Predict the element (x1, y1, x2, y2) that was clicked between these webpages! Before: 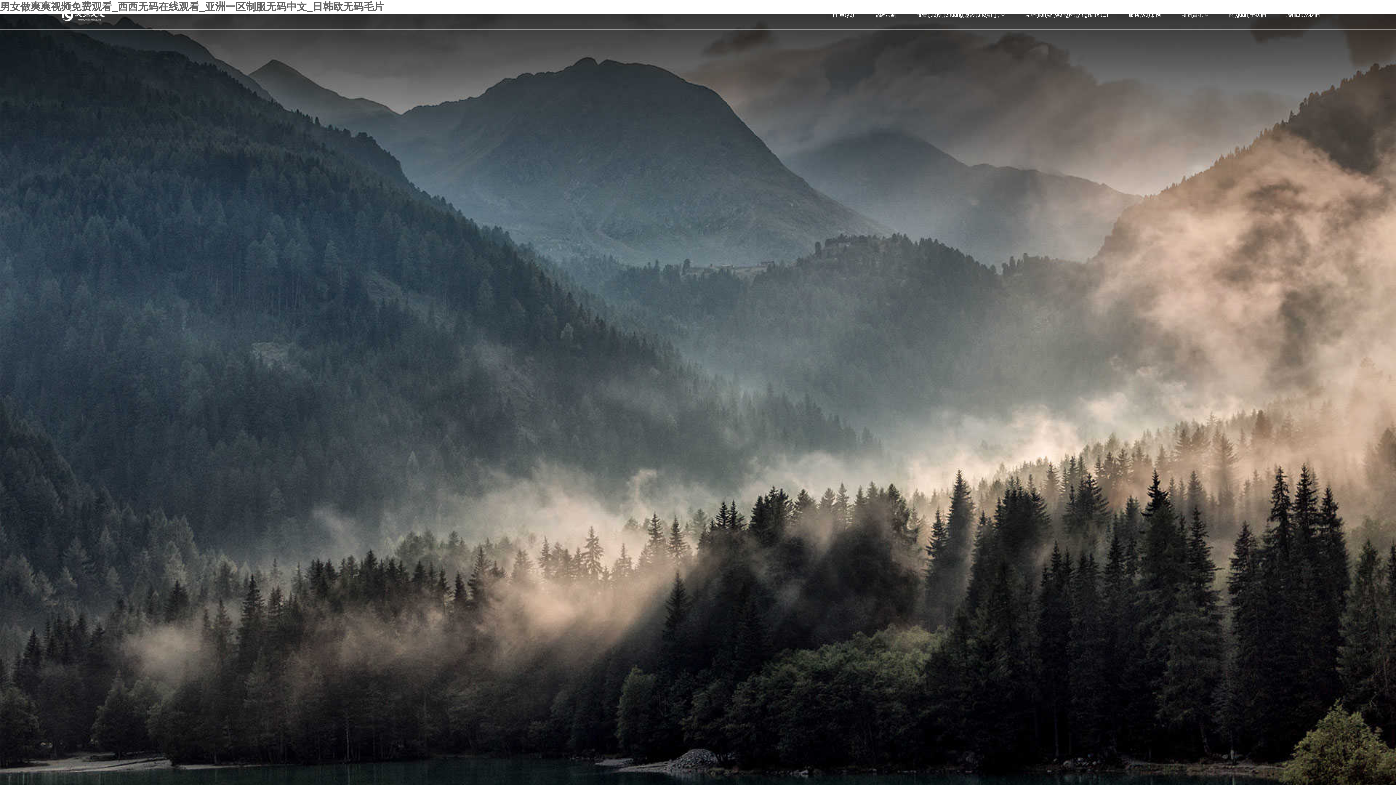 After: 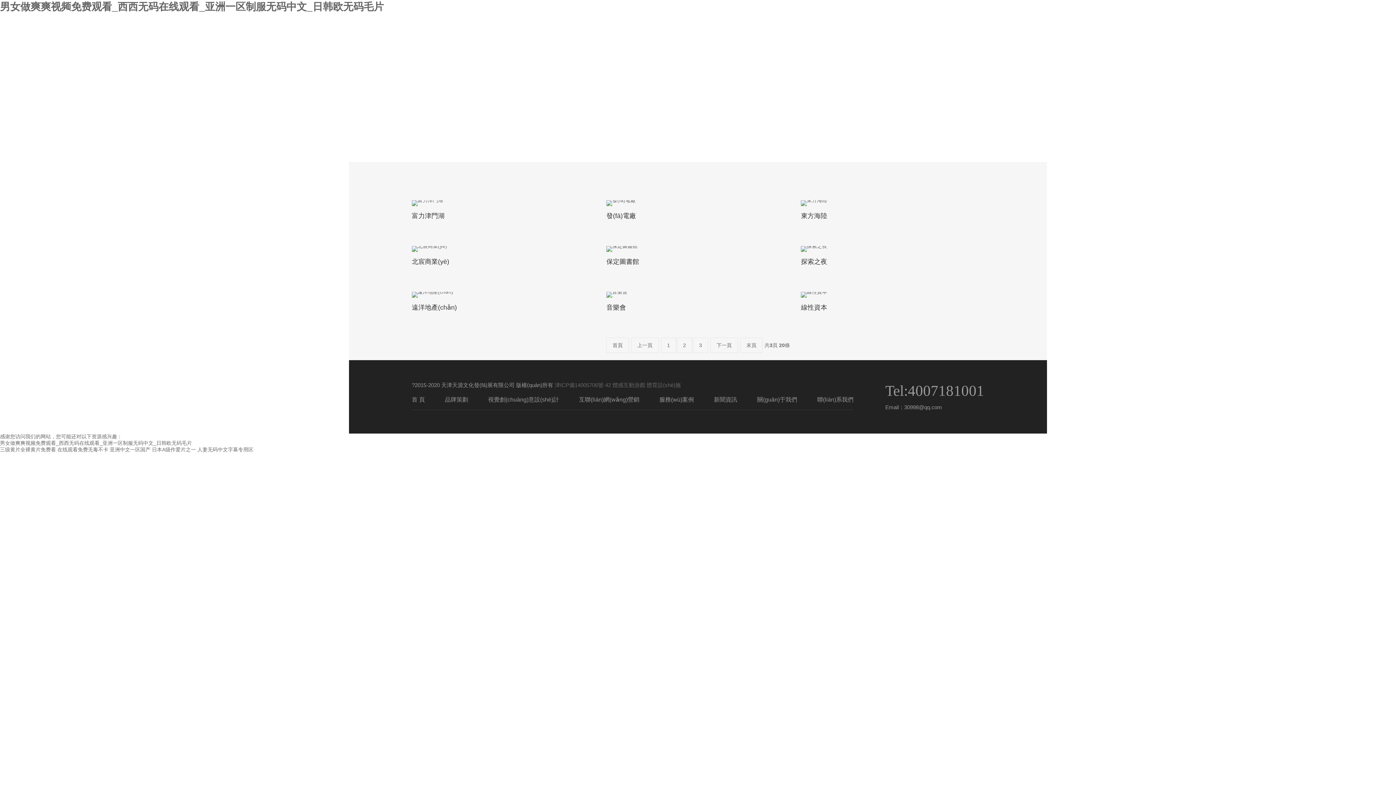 Action: label: 服務(wù)案例 bbox: (1128, 0, 1161, 29)